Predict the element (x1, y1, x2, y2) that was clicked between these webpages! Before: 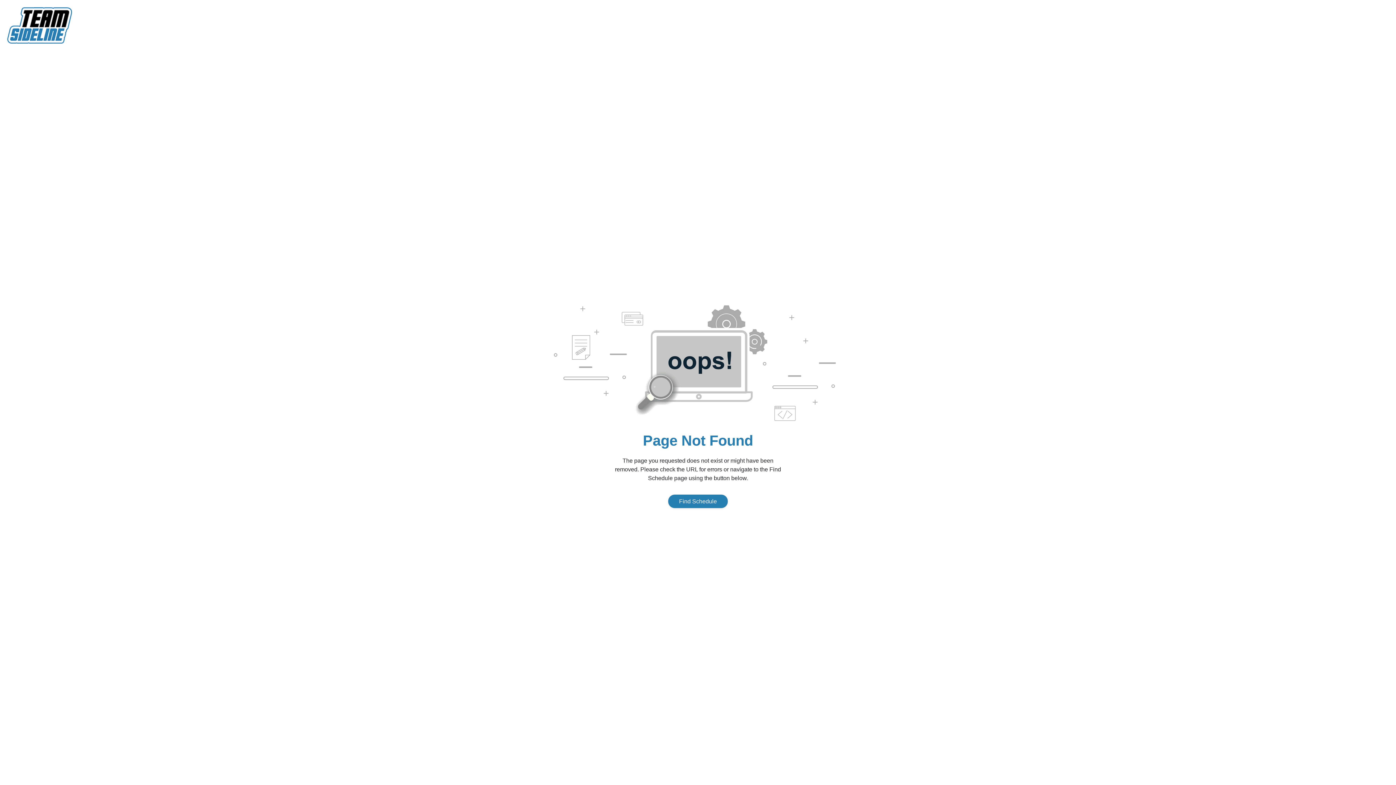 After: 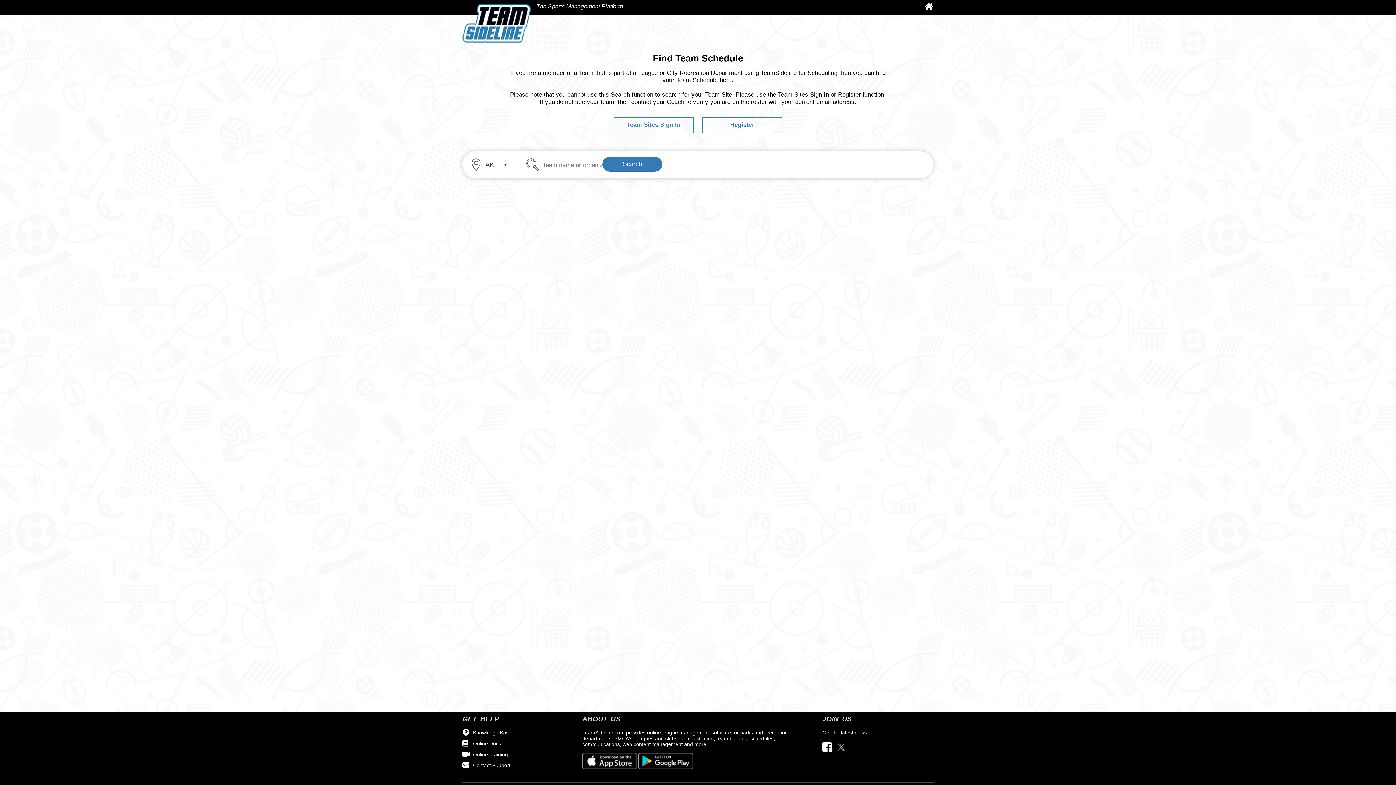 Action: bbox: (668, 494, 728, 508) label: Find Schedule